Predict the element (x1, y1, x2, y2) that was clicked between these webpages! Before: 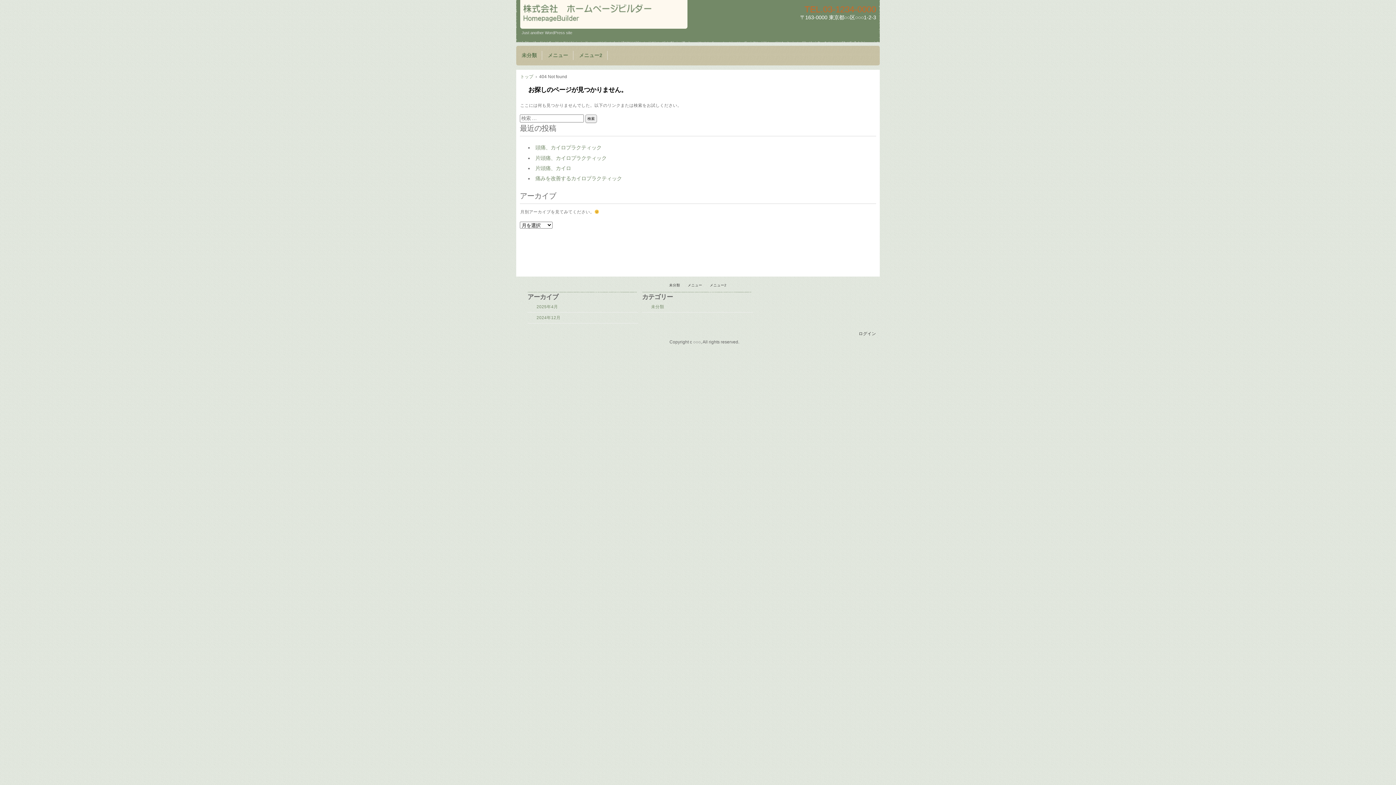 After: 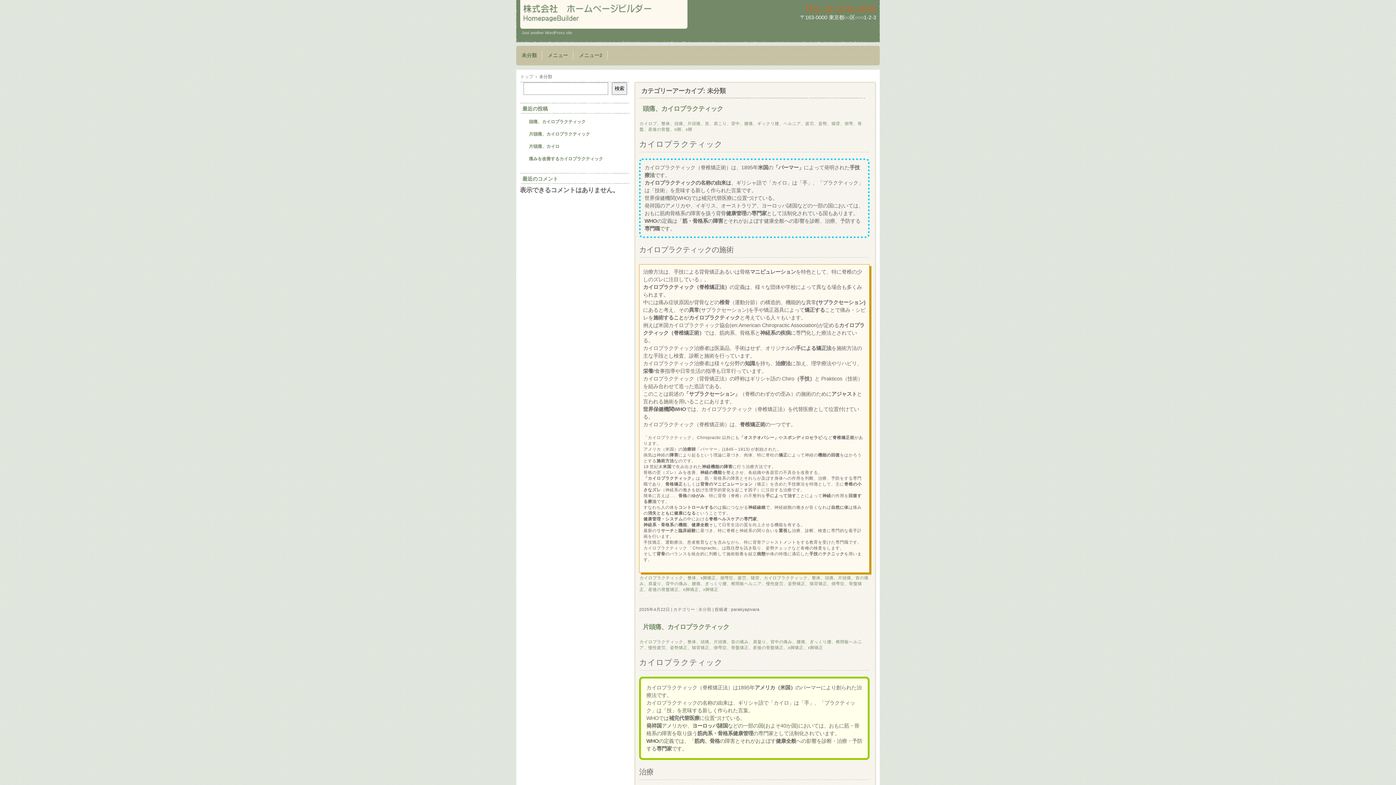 Action: label: 未分類 bbox: (665, 283, 680, 287)